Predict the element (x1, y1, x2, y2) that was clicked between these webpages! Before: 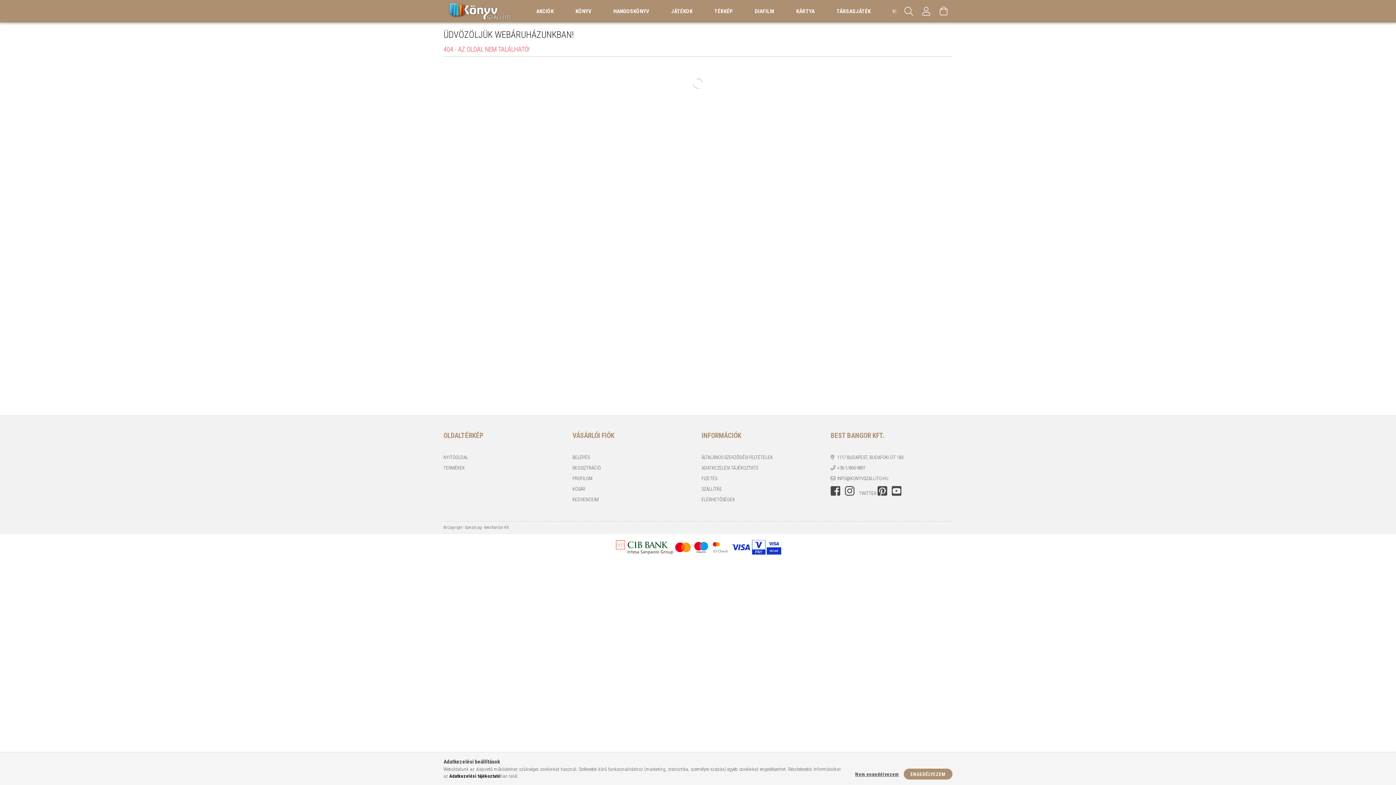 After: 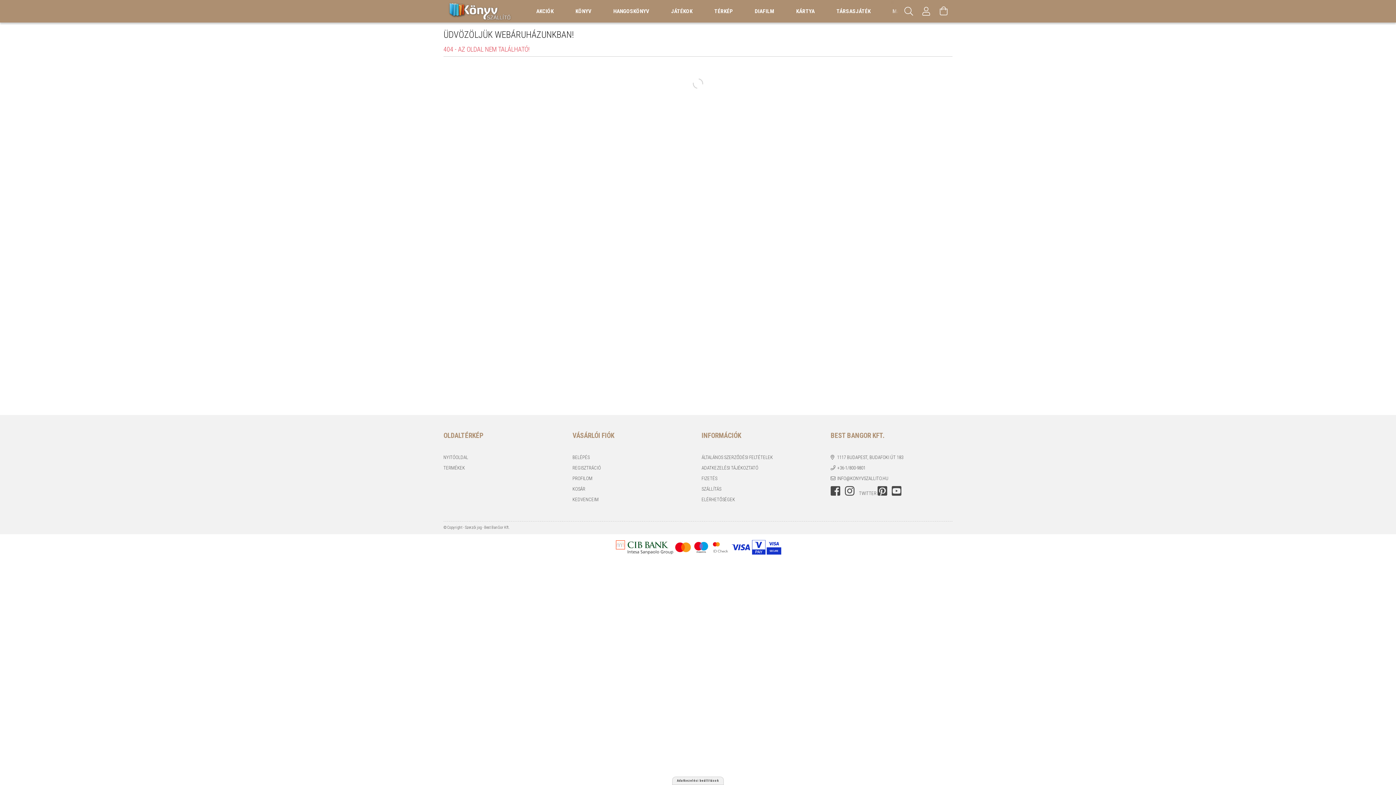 Action: label: Nem engedélyezem bbox: (851, 771, 902, 778)